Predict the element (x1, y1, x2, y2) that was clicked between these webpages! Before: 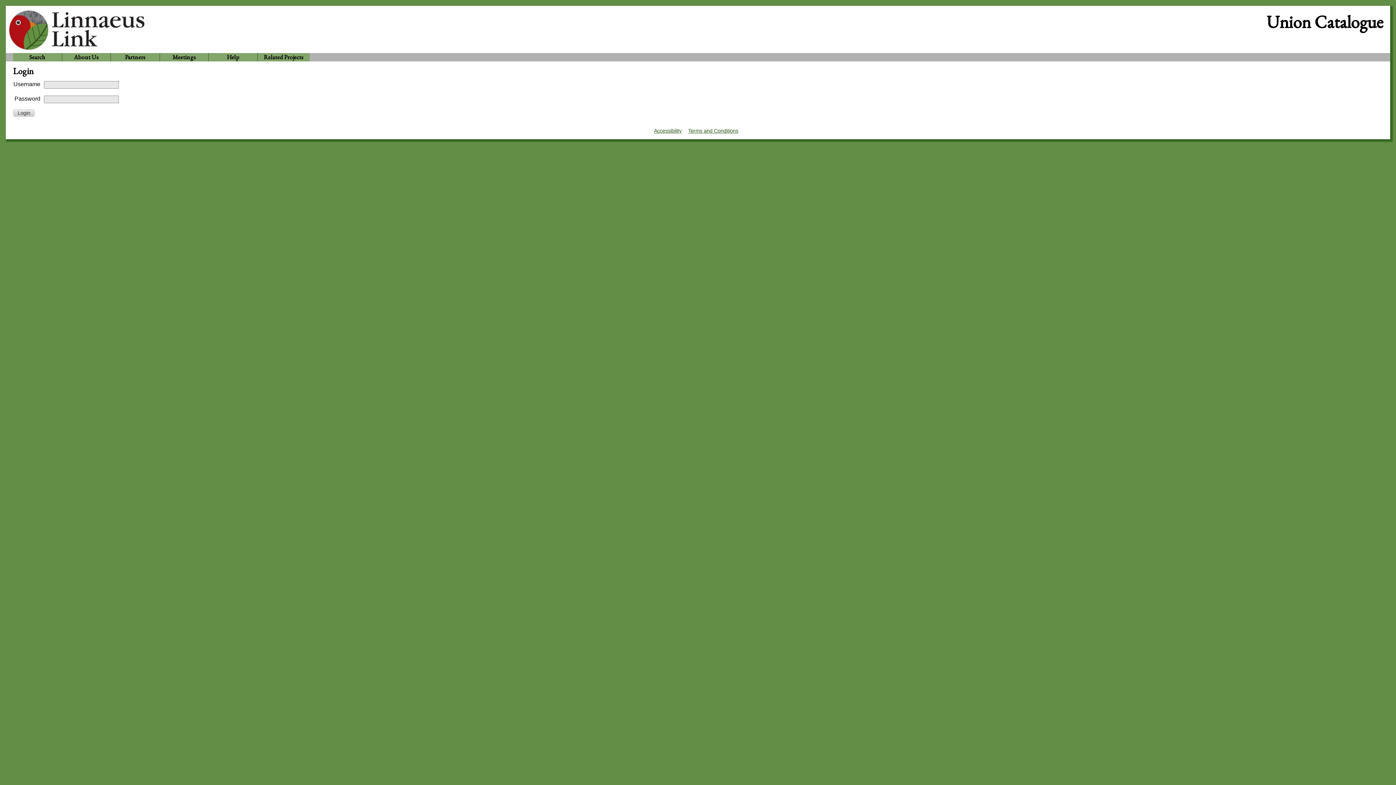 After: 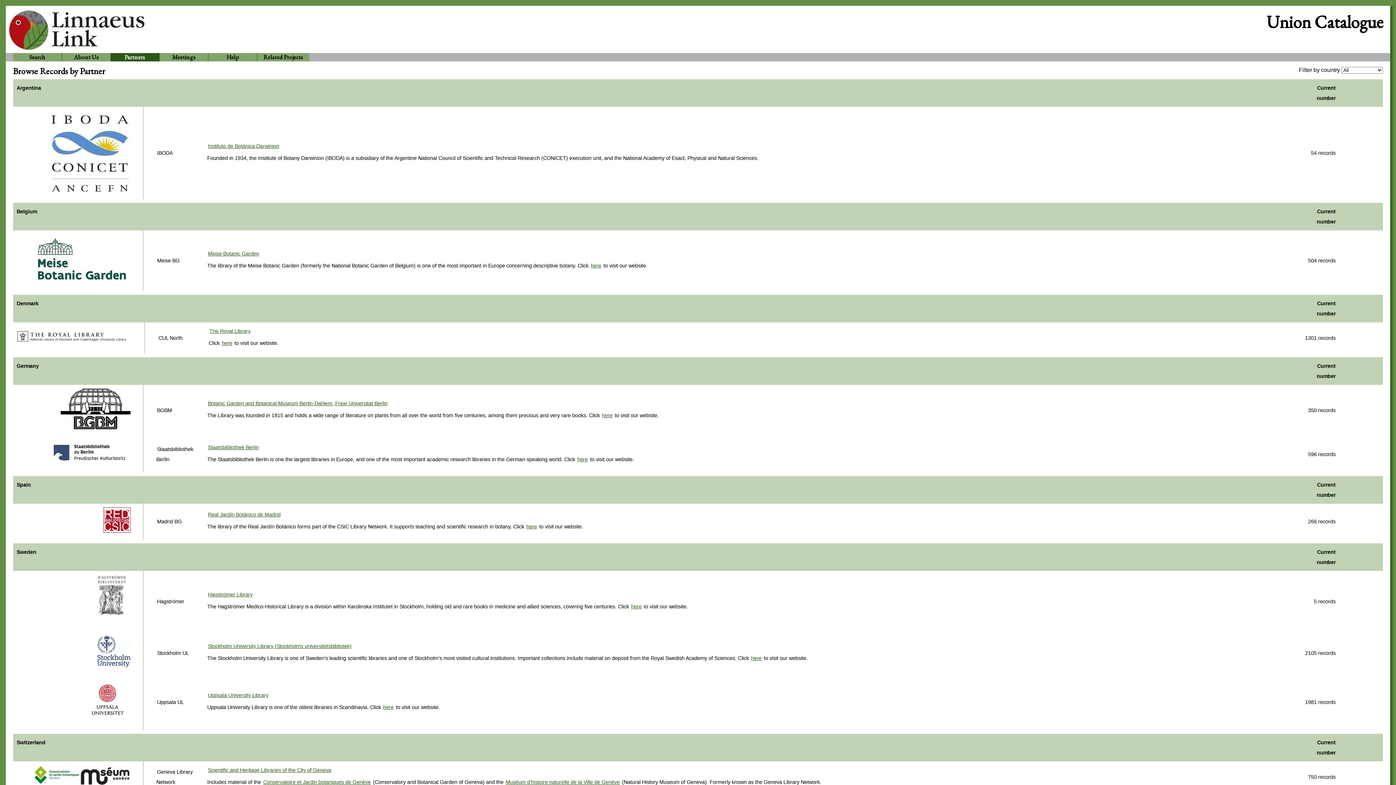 Action: bbox: (110, 53, 159, 61) label: Partners